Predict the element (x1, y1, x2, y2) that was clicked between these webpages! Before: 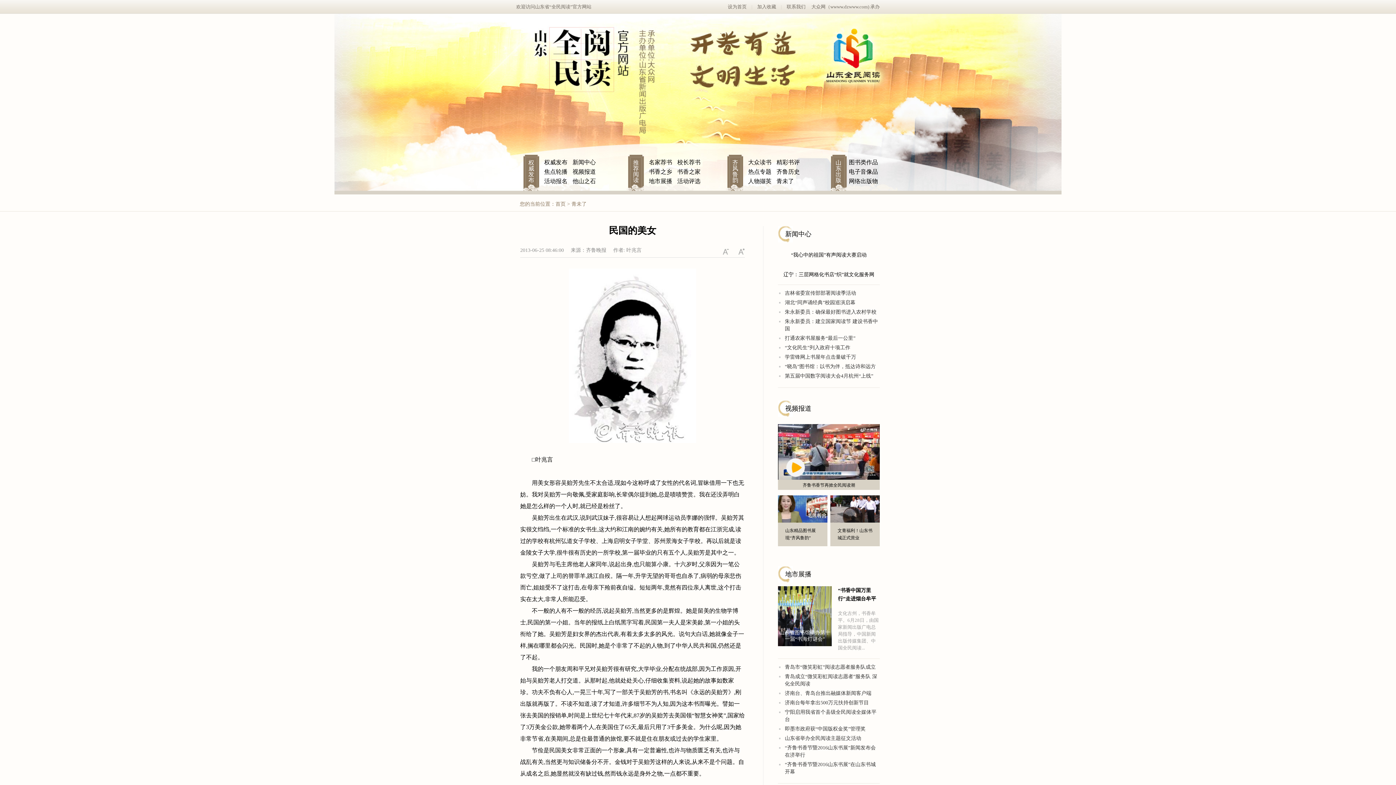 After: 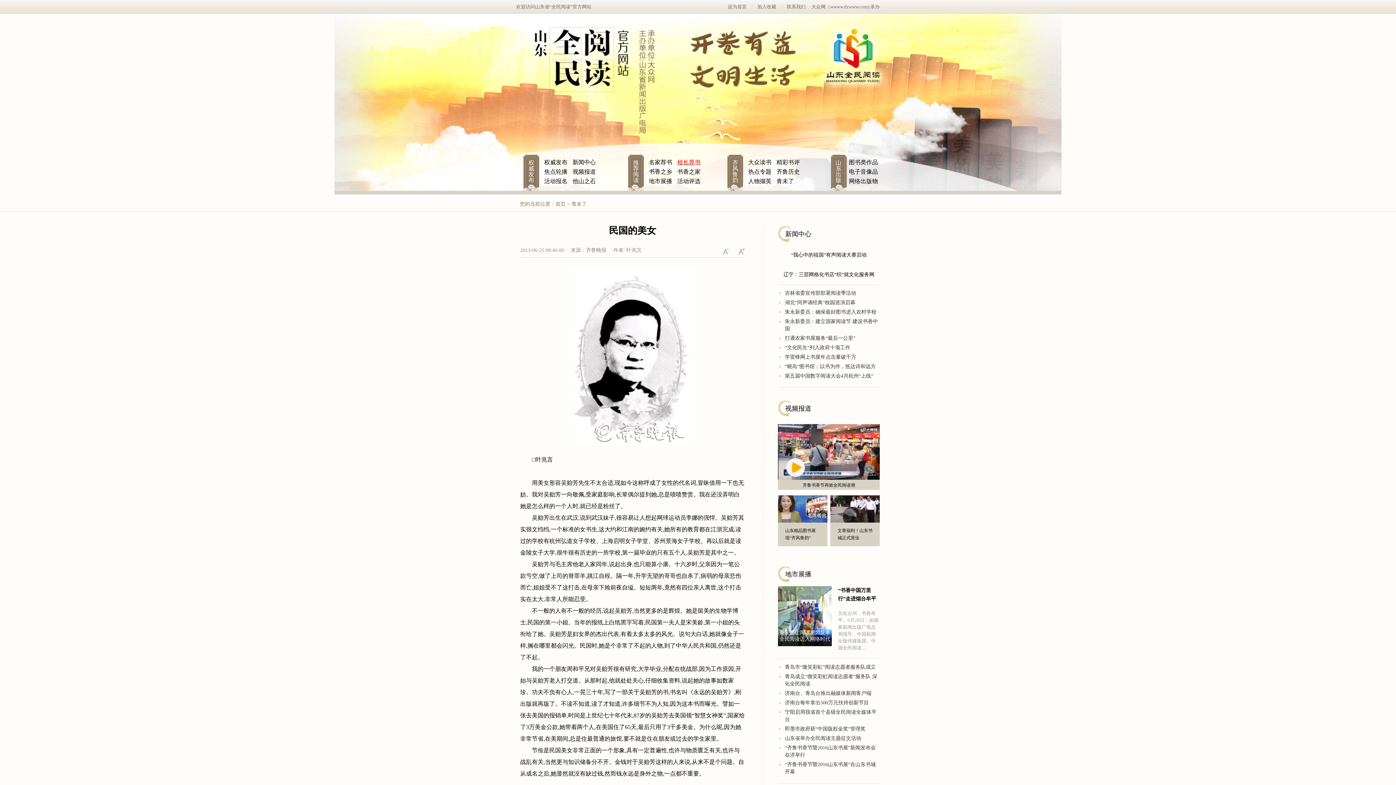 Action: bbox: (677, 159, 700, 165) label: 校长荐书